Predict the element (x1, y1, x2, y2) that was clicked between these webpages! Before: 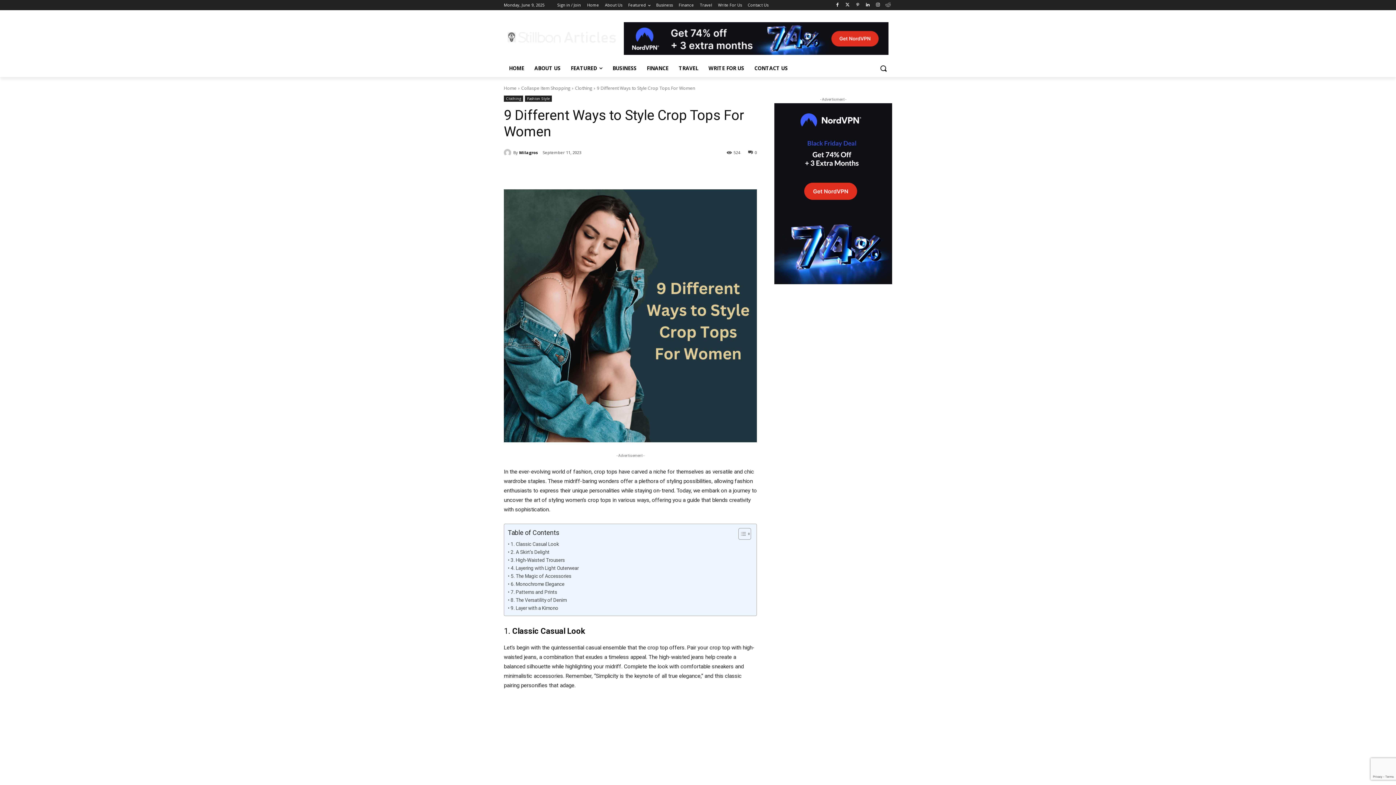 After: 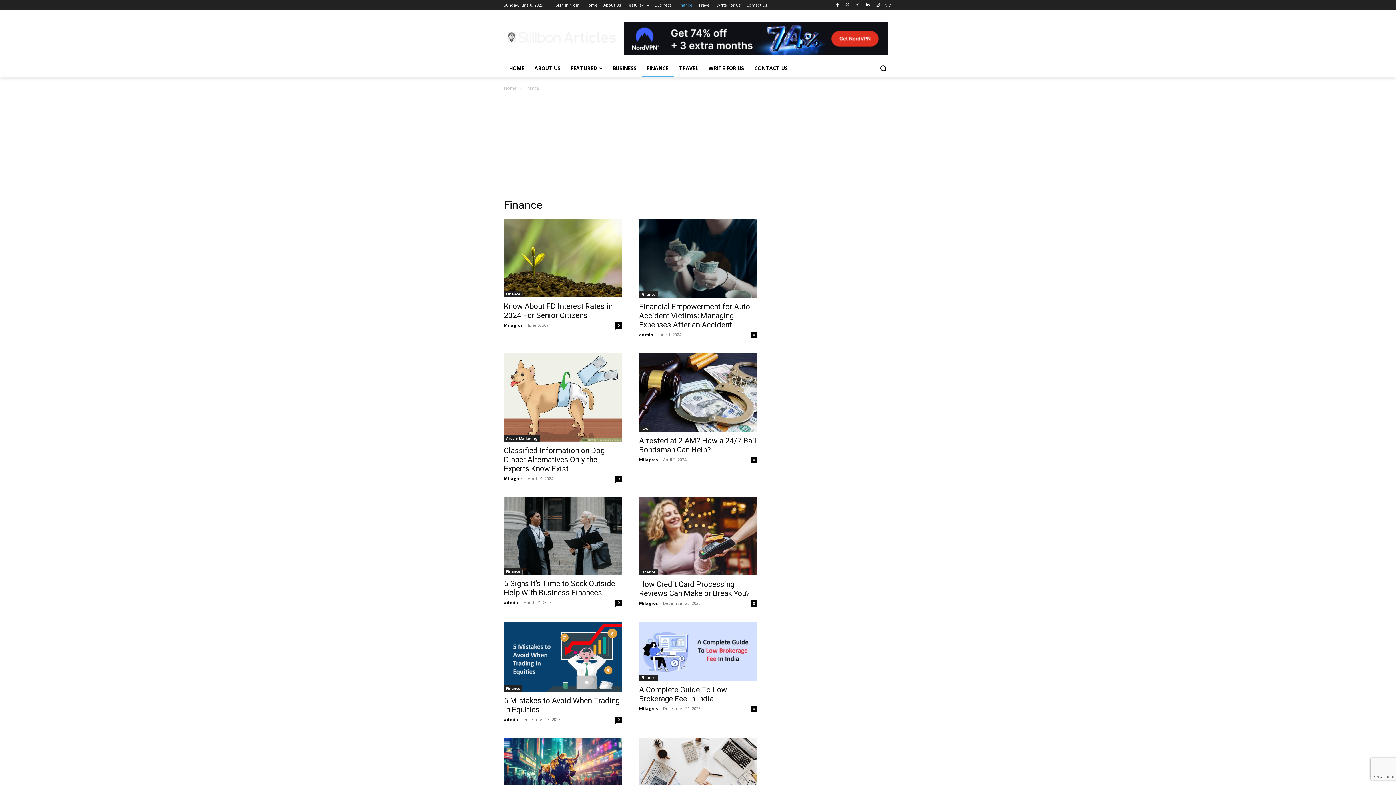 Action: label: Finance bbox: (678, 0, 694, 10)